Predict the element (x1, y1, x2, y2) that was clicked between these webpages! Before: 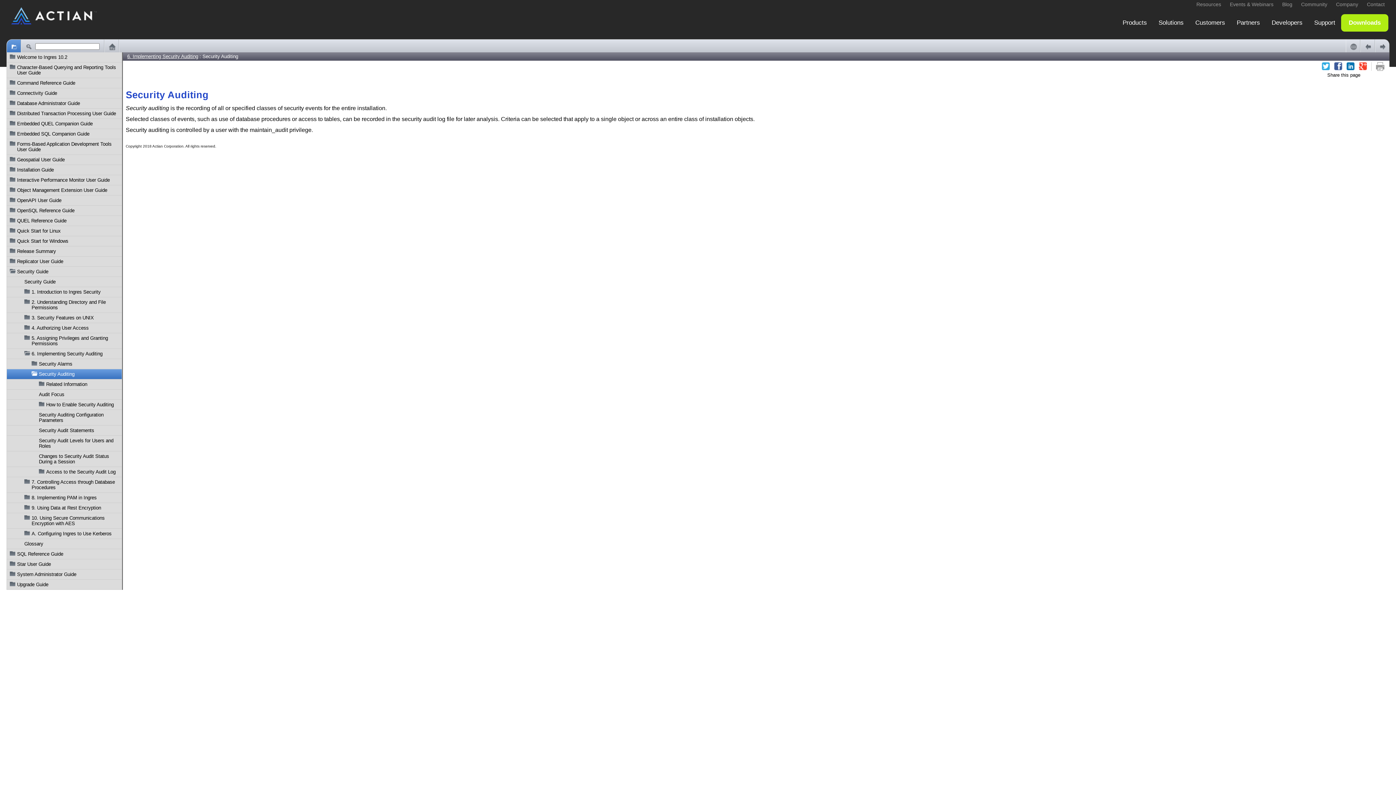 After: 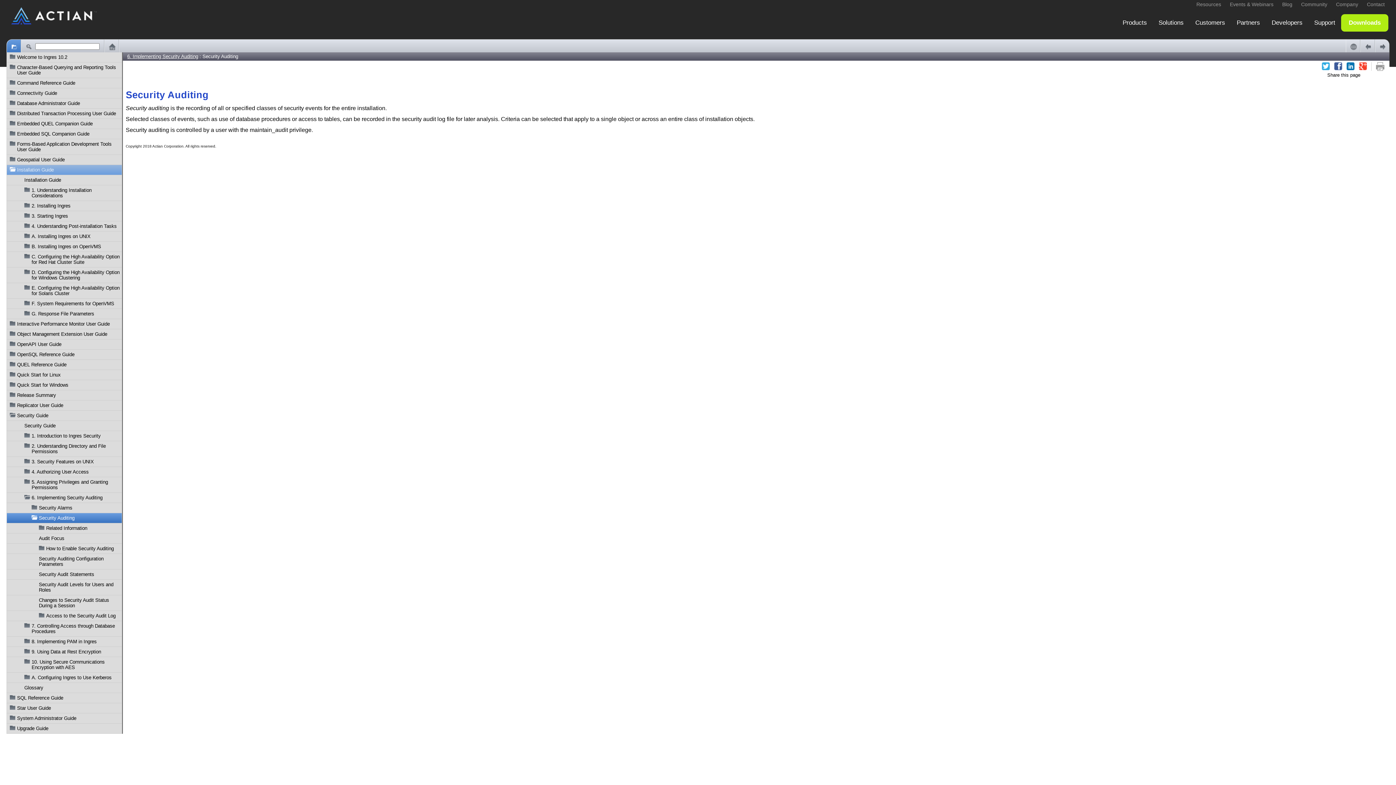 Action: label: Installation Guide bbox: (17, 167, 121, 172)